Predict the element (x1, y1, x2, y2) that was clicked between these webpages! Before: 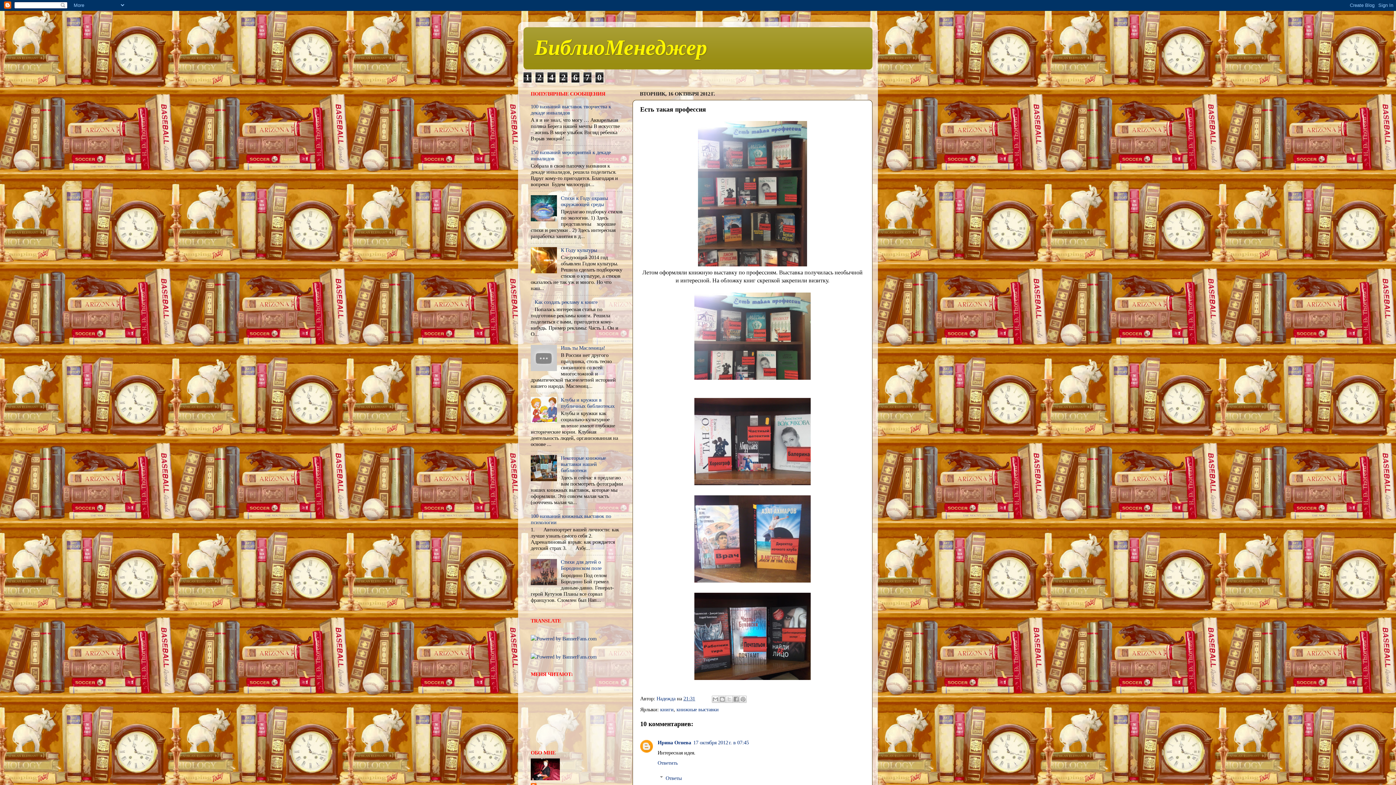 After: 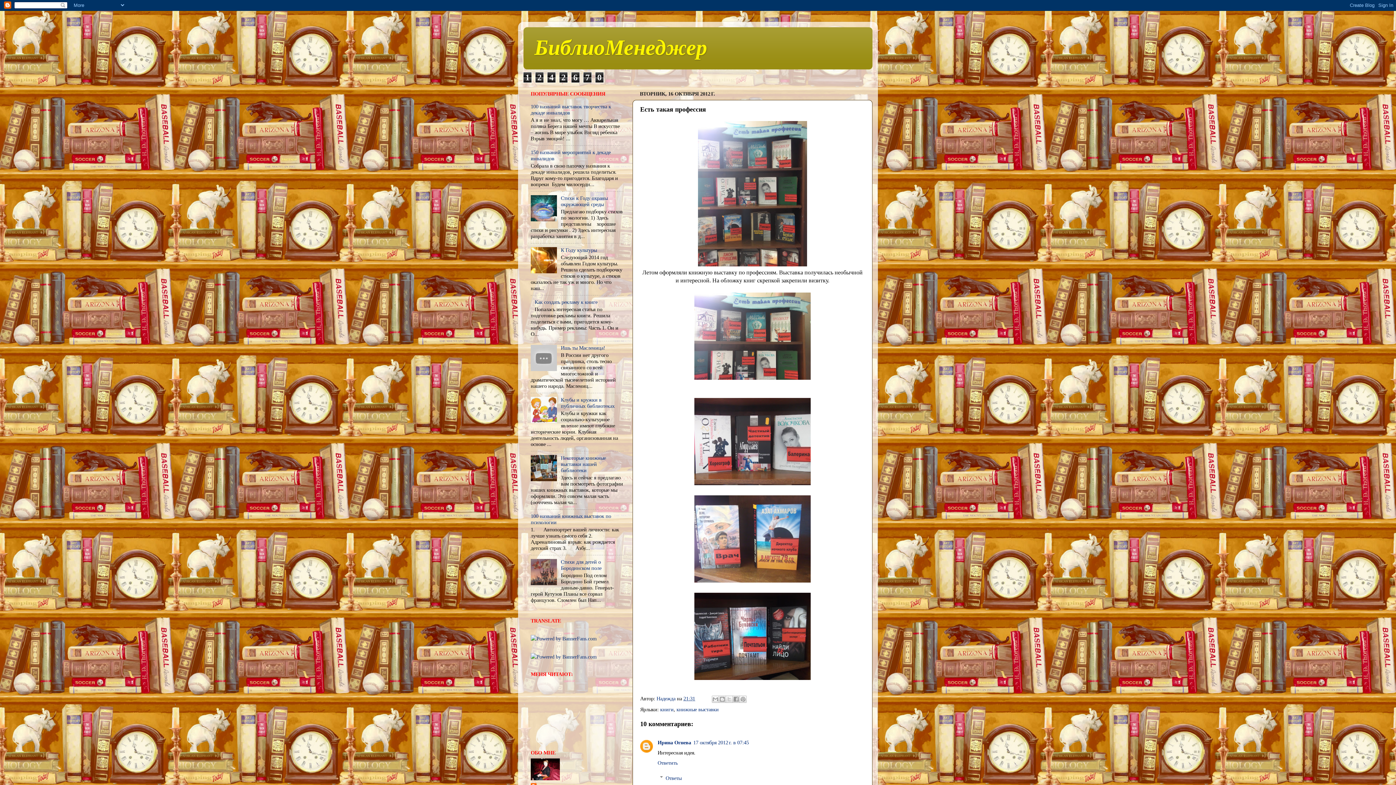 Action: bbox: (530, 418, 559, 424)